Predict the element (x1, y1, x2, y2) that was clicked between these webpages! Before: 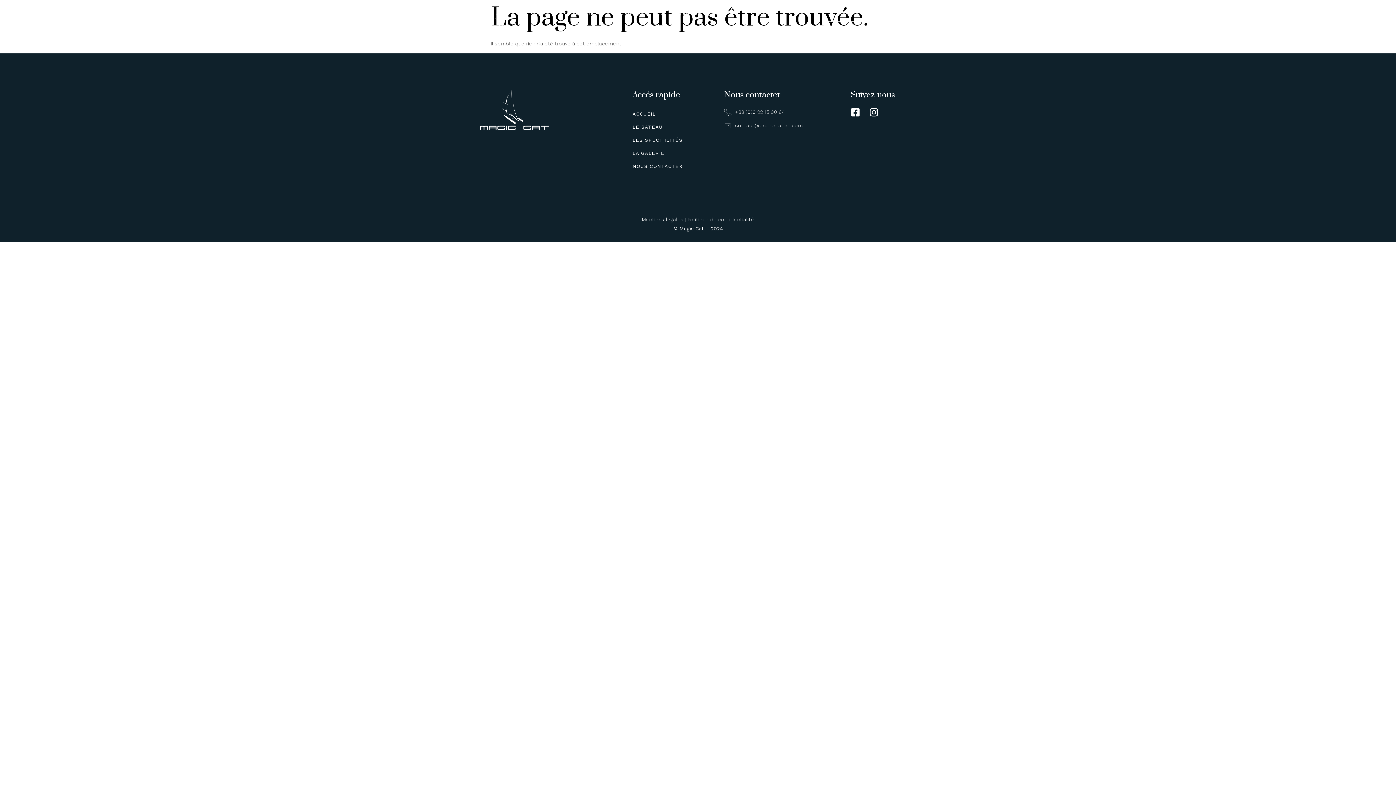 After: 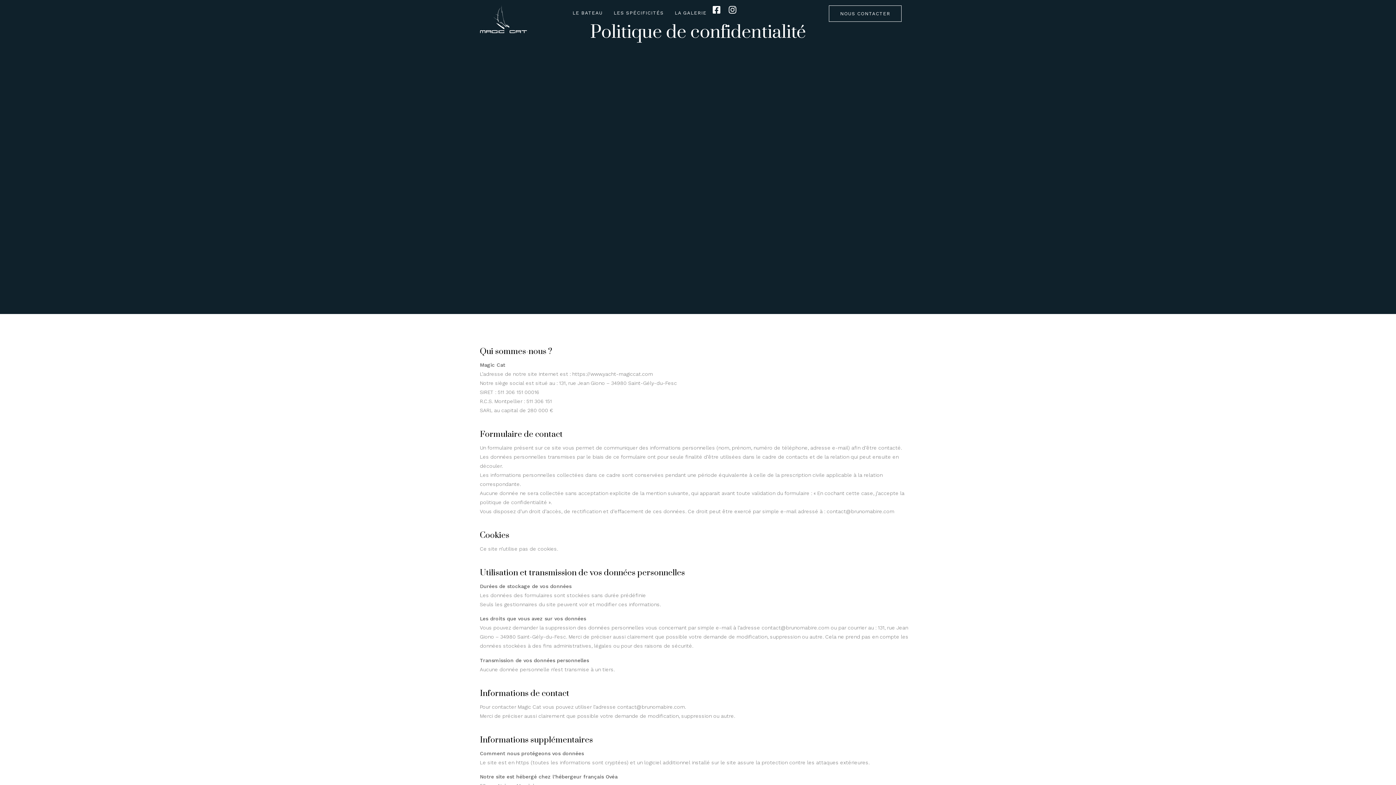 Action: label: Politique de confidentialité bbox: (687, 216, 754, 222)